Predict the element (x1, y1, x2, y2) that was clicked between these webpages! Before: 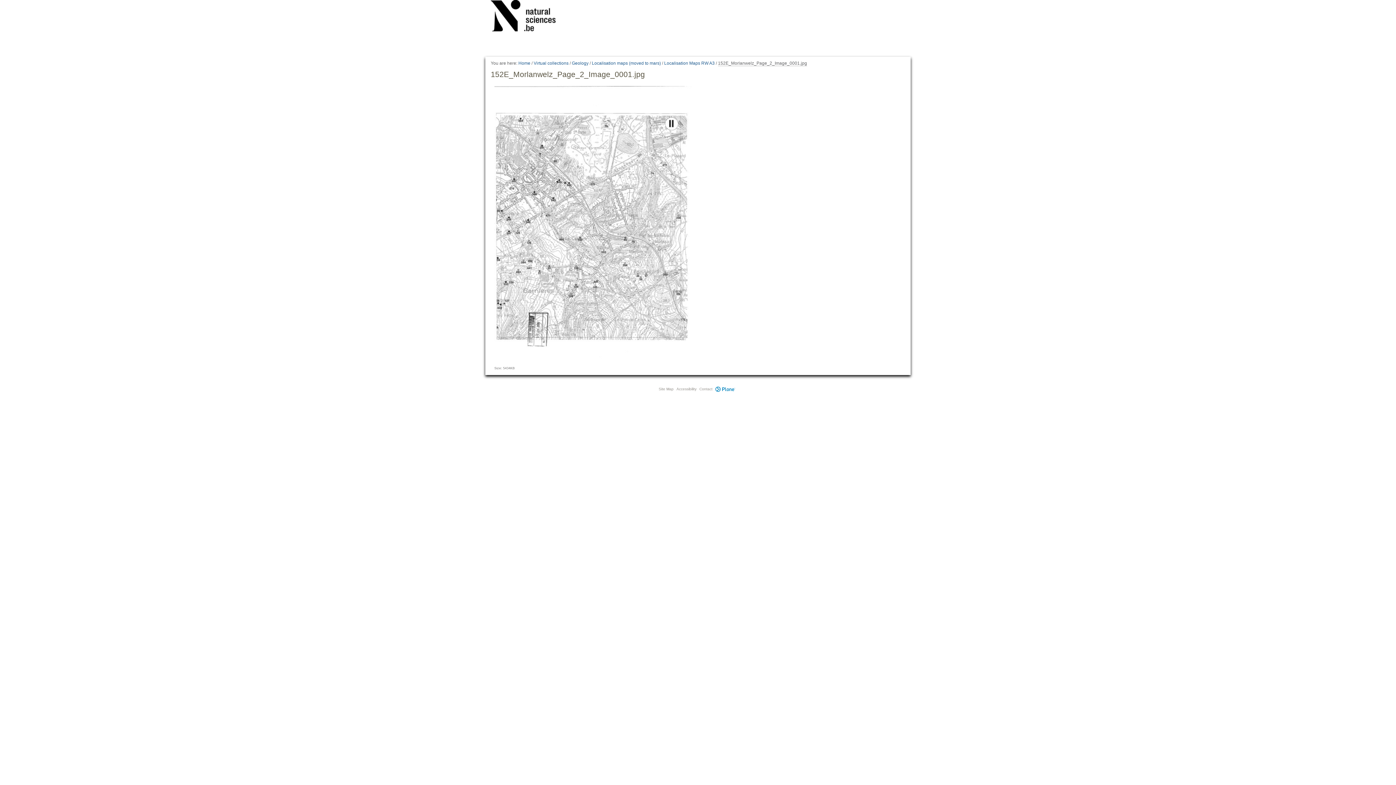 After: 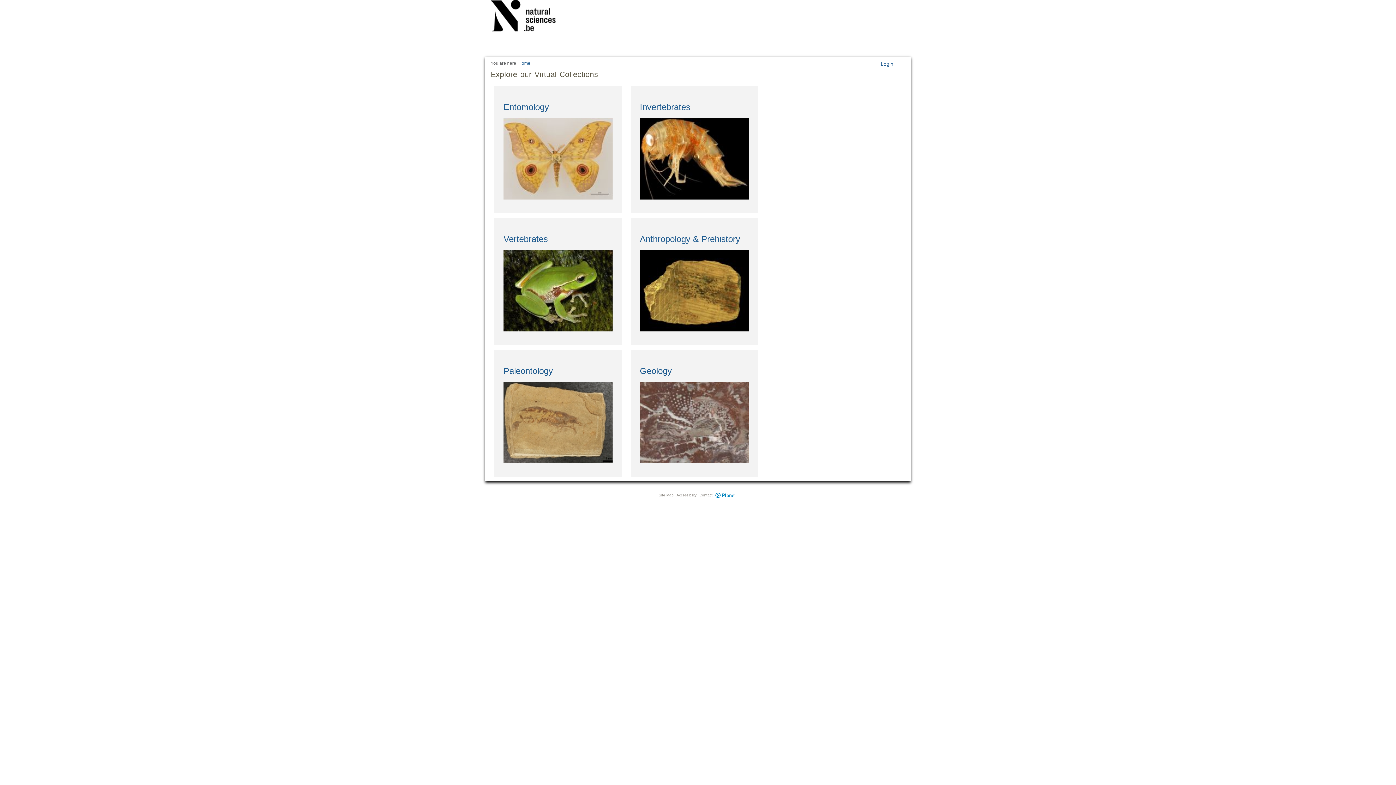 Action: bbox: (490, 0, 565, 34)